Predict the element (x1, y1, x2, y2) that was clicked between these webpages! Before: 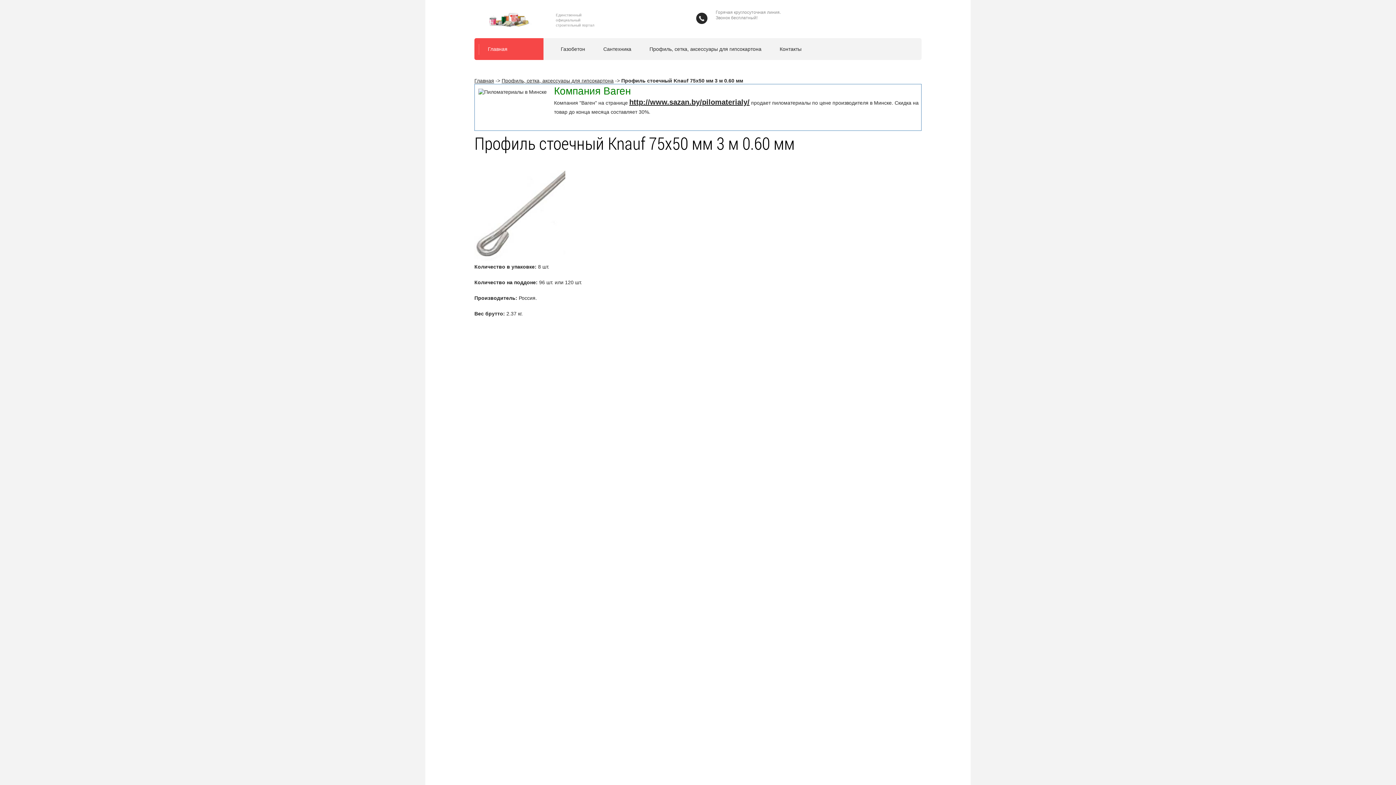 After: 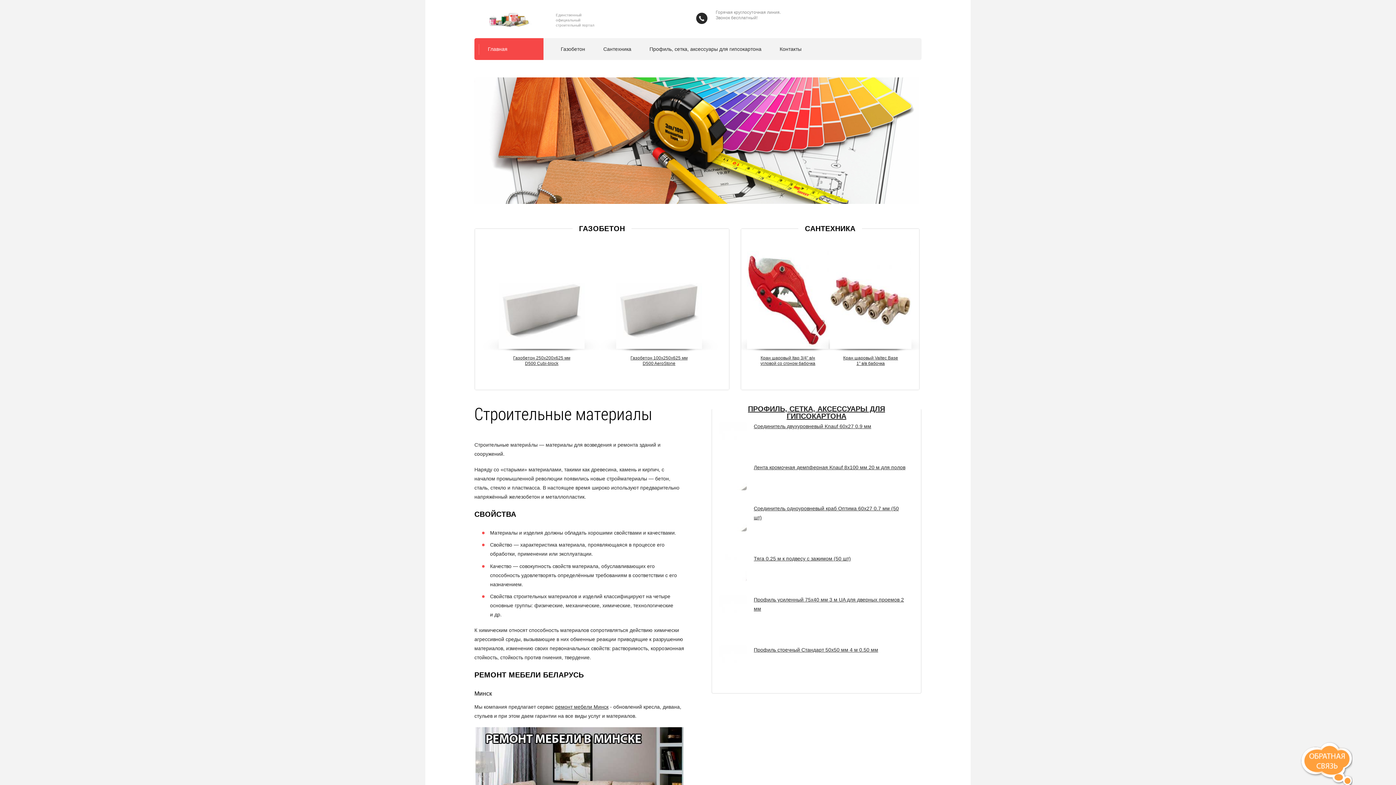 Action: bbox: (474, 77, 494, 83) label: Главная